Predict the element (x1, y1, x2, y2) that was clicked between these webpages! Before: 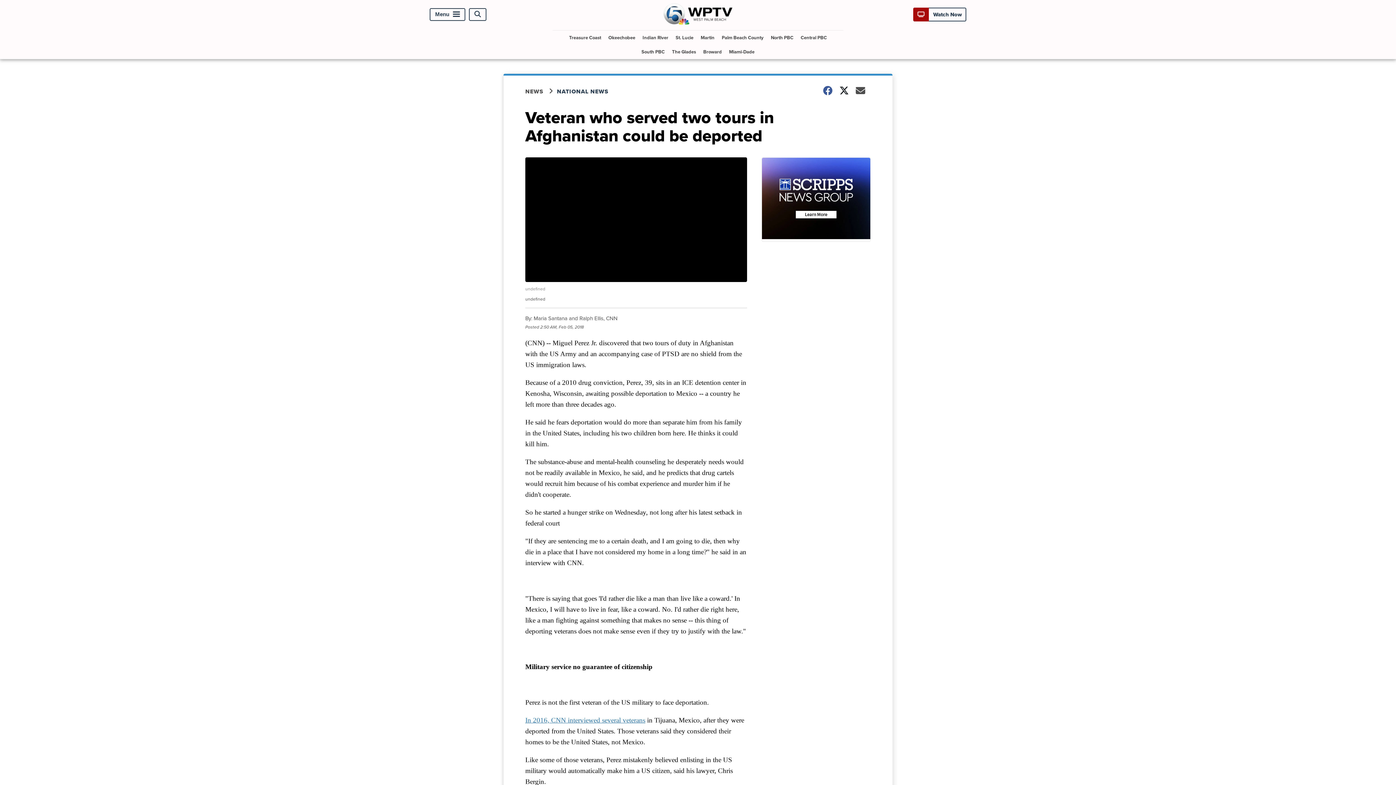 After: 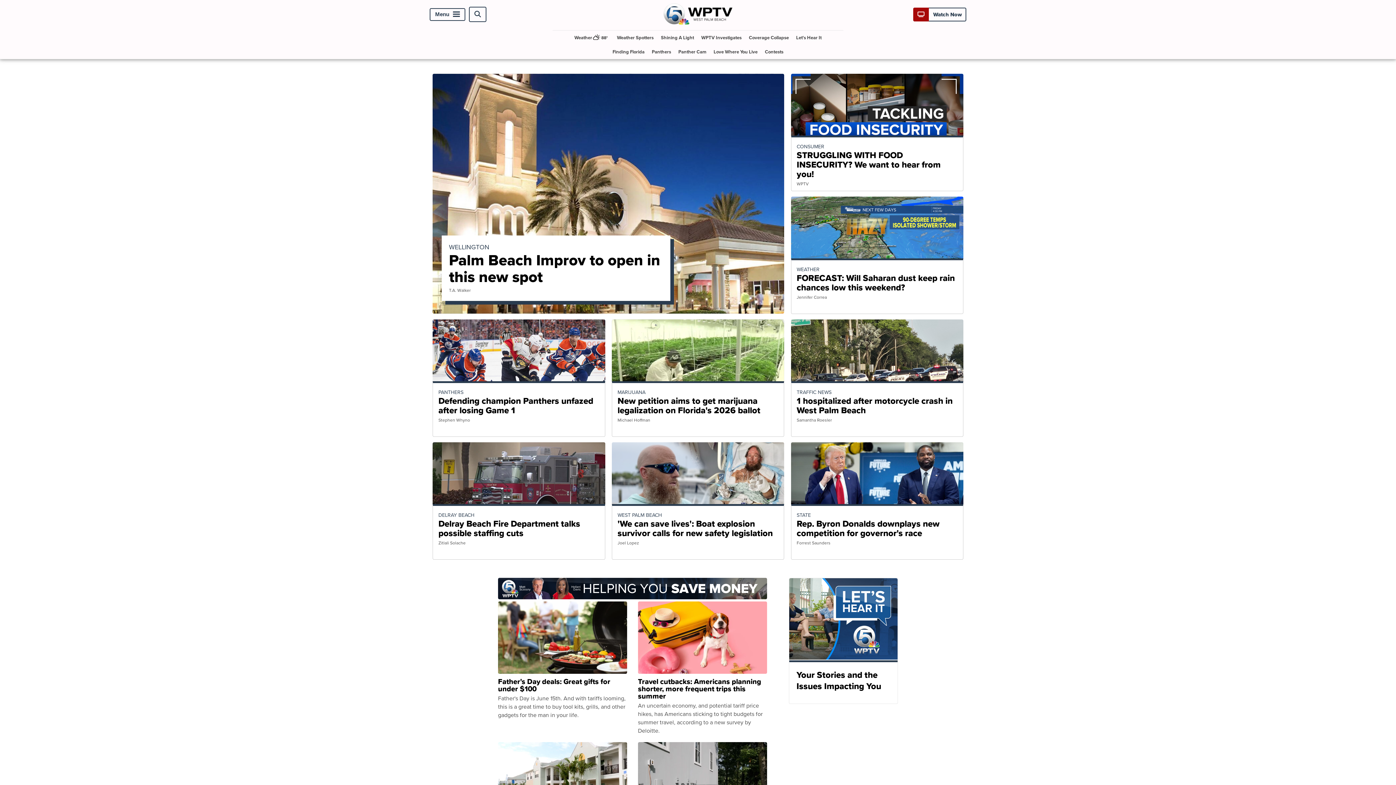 Action: bbox: (663, 19, 732, 27)